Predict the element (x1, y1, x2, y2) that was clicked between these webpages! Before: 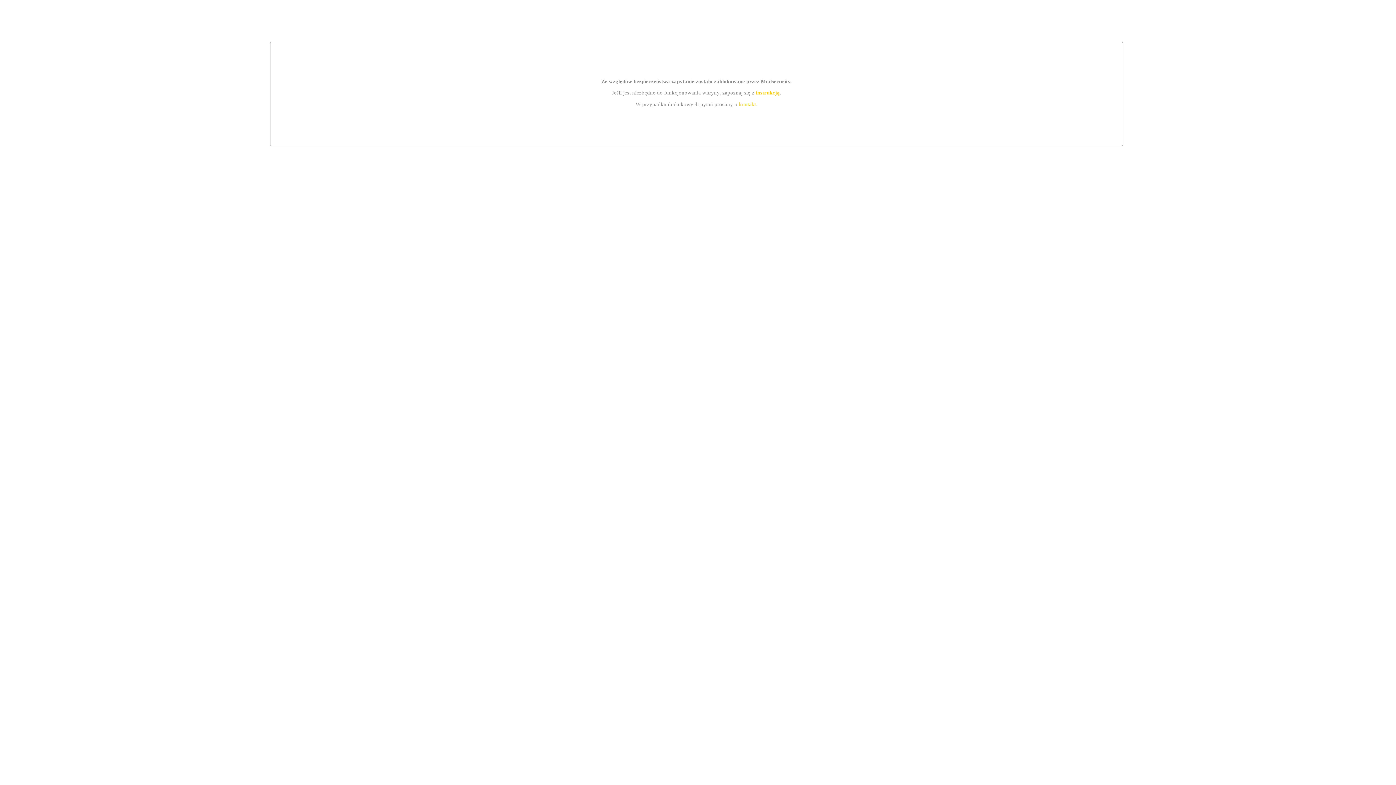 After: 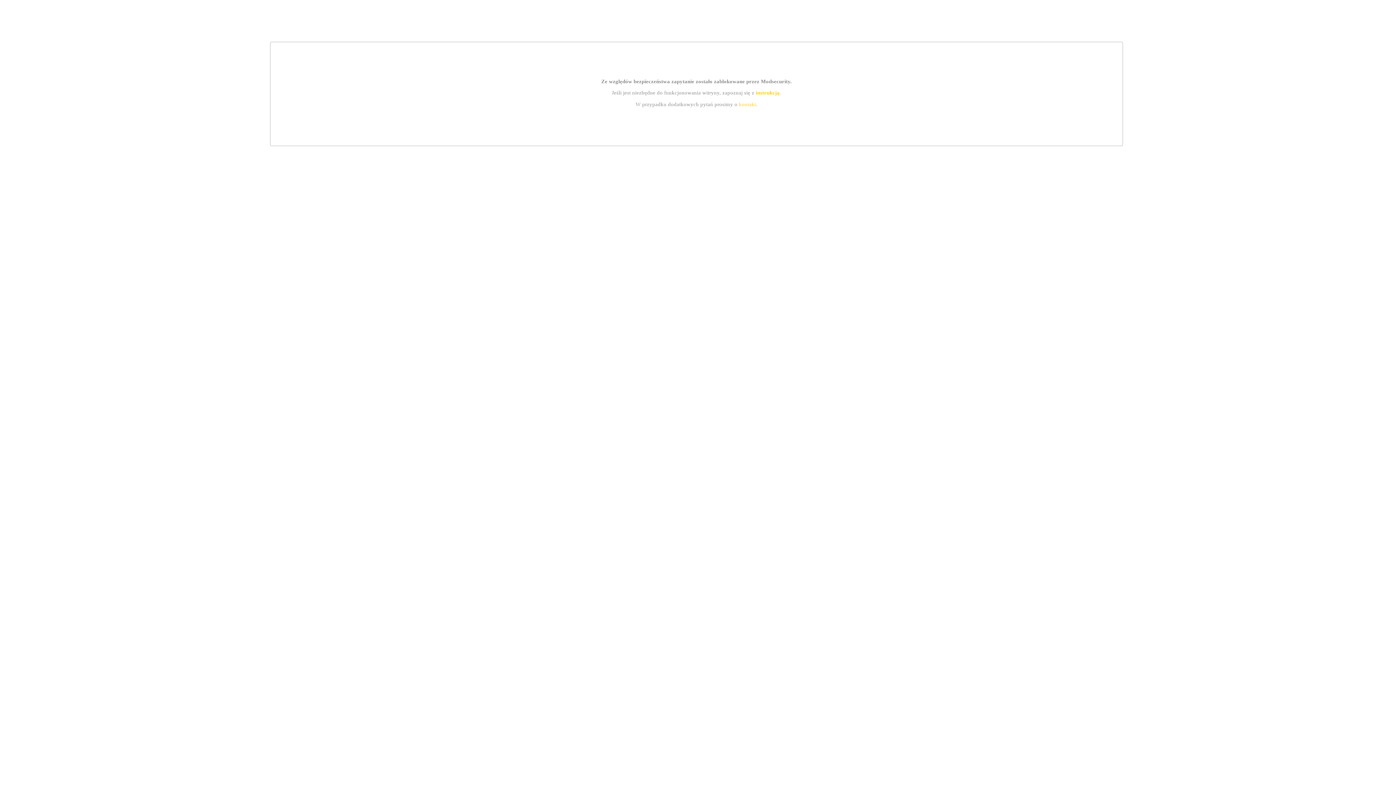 Action: label: kontakt bbox: (739, 101, 756, 107)